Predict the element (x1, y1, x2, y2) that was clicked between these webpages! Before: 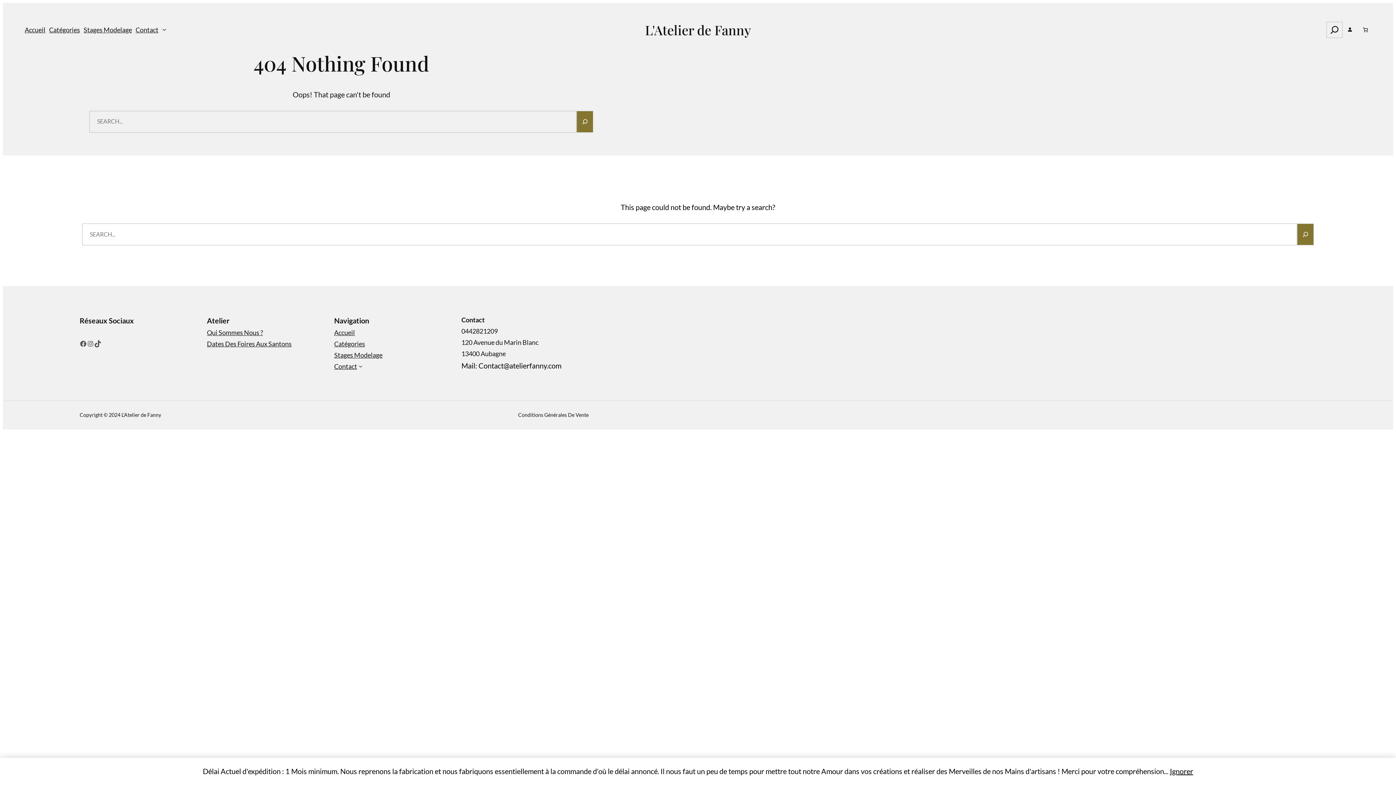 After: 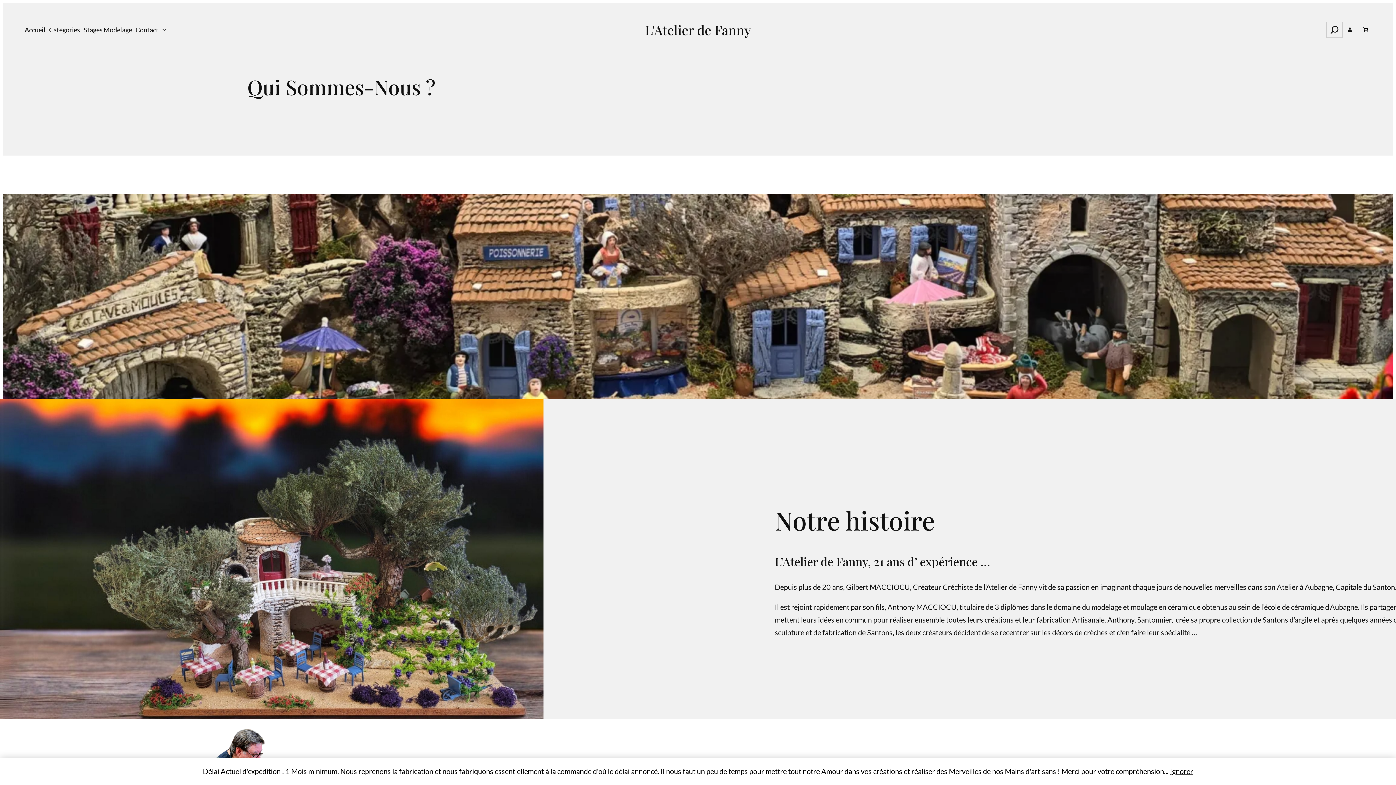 Action: label: Qui Sommes Nous ? bbox: (206, 327, 262, 338)